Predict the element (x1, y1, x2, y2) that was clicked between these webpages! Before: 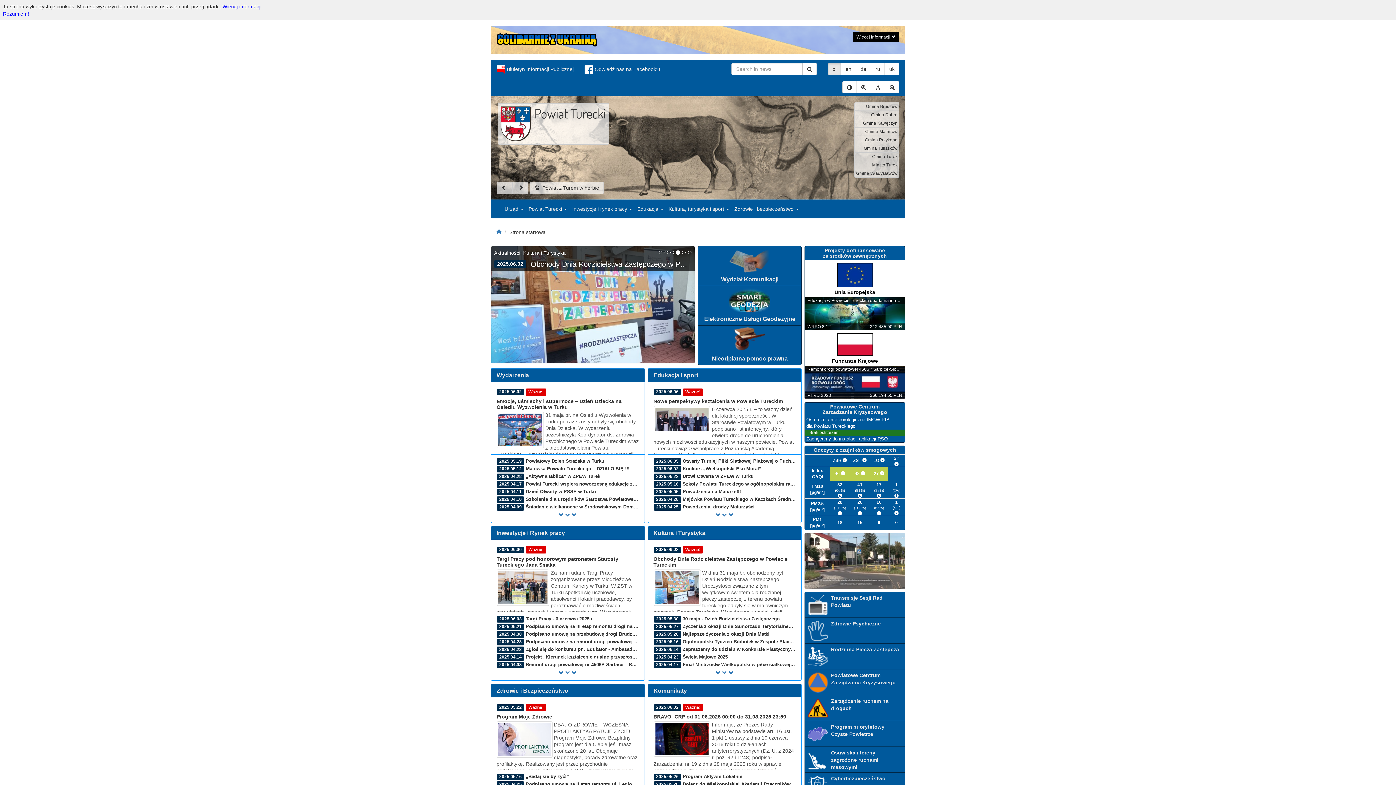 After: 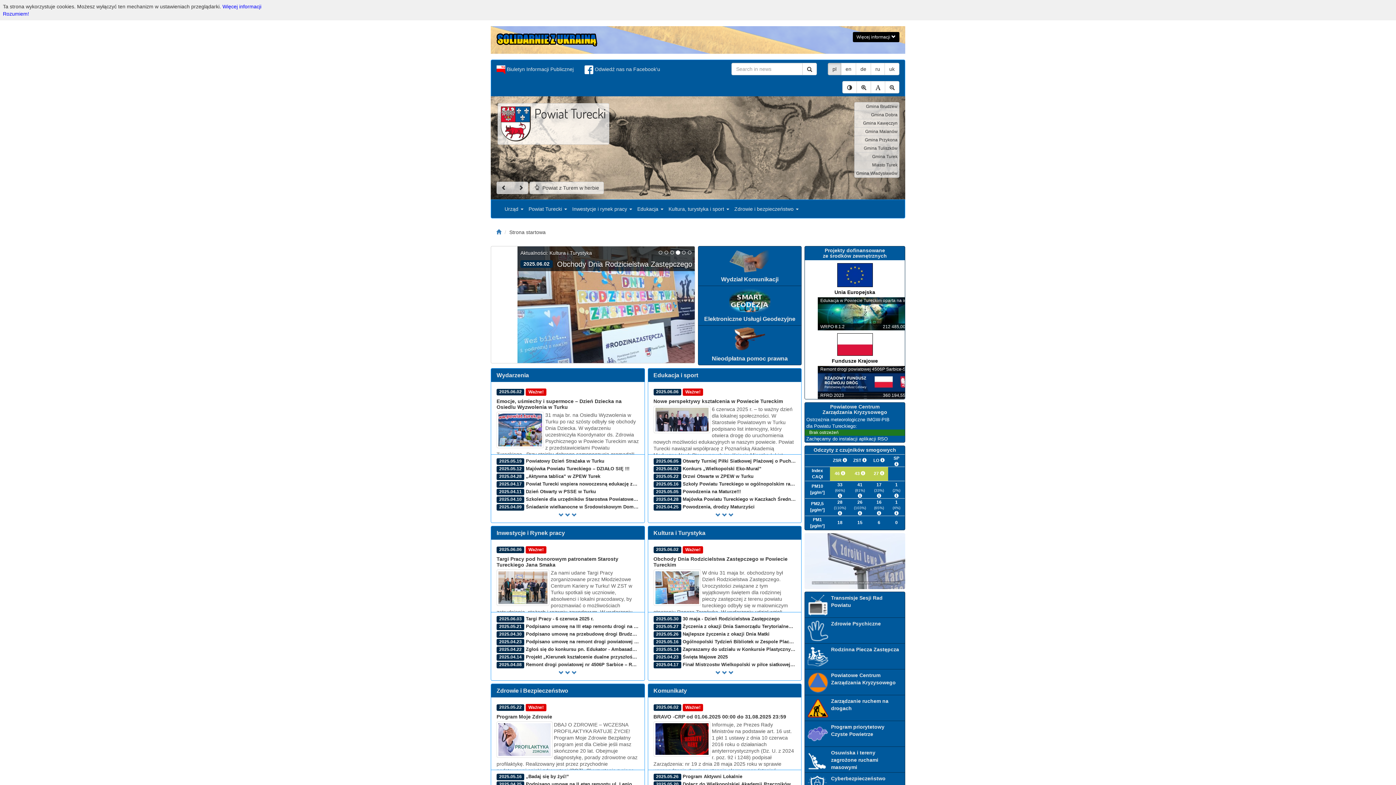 Action: bbox: (828, 62, 841, 75) label: pl